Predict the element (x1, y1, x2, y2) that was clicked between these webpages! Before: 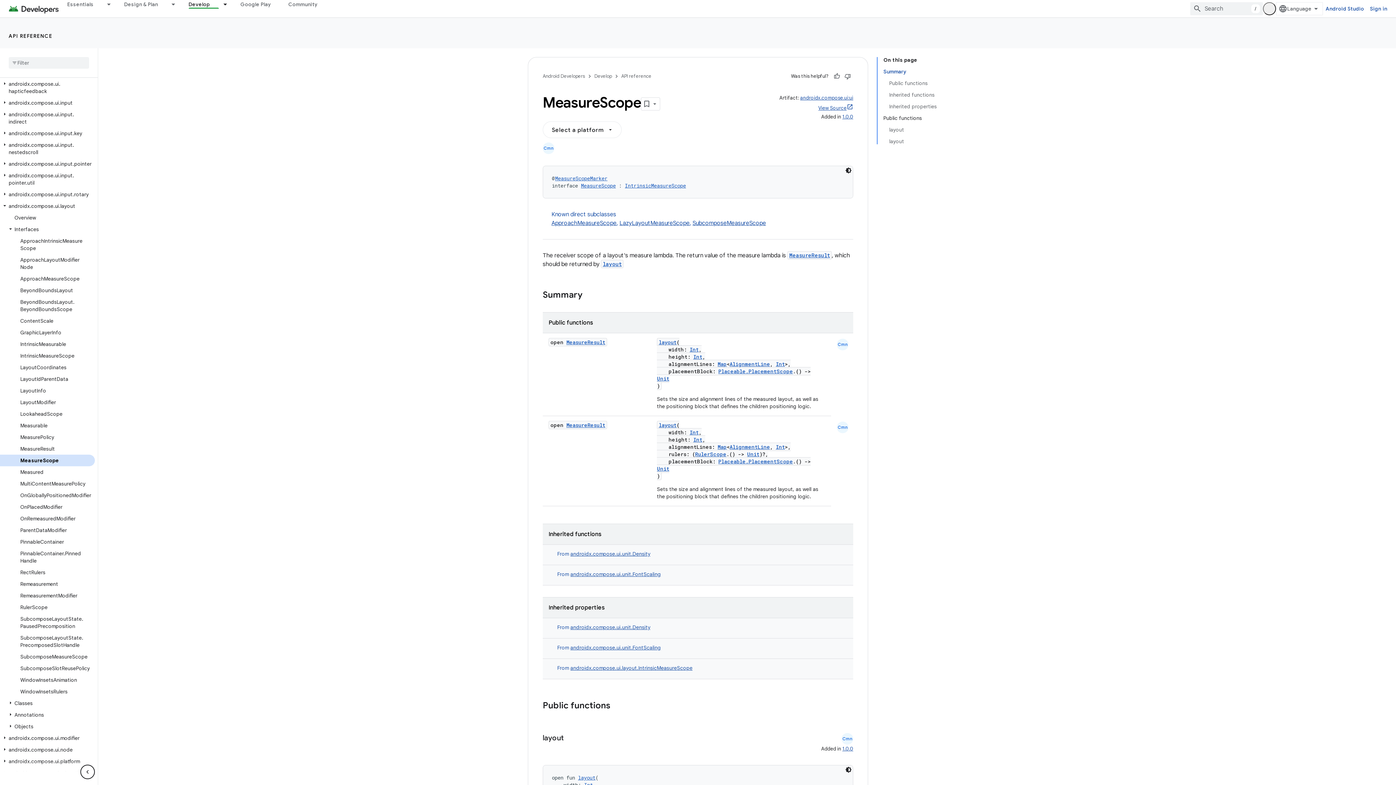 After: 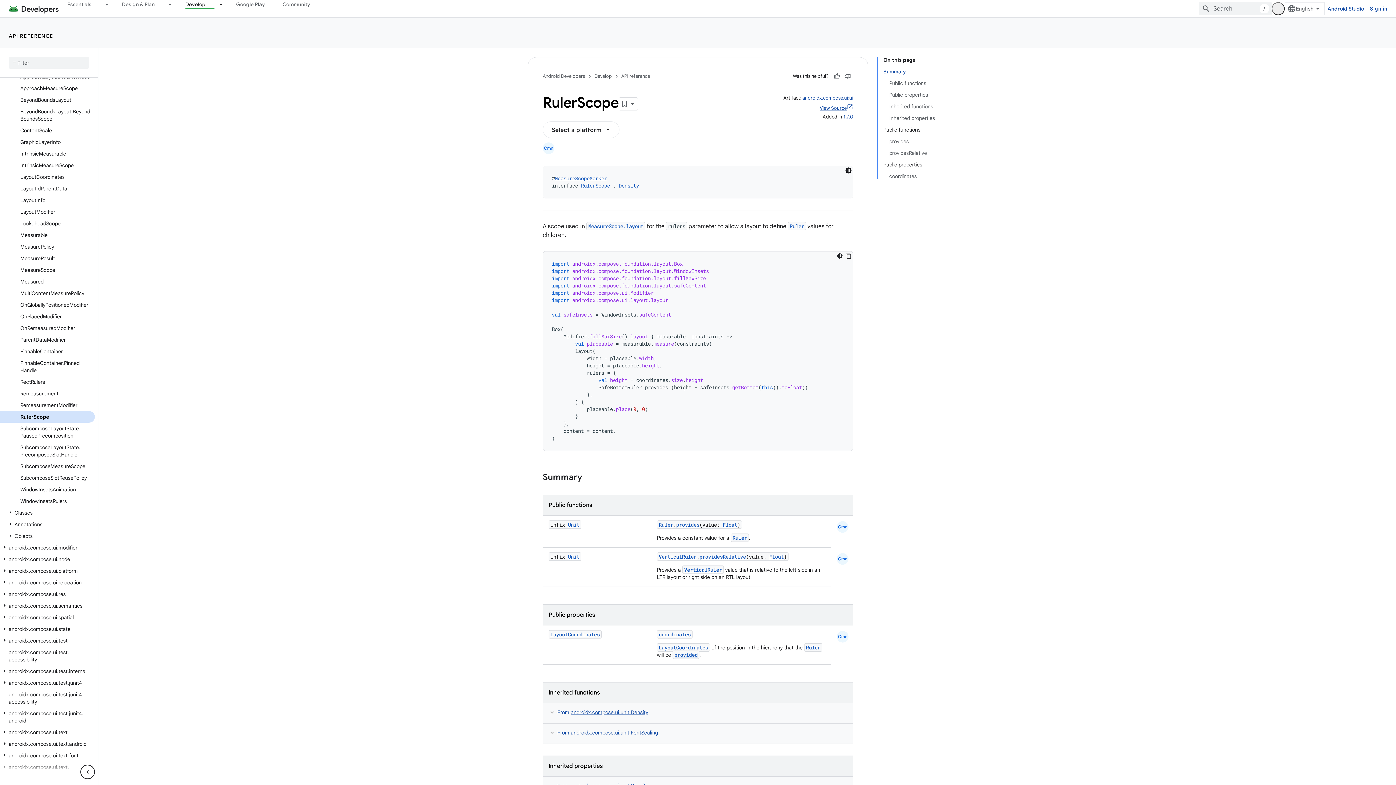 Action: bbox: (0, 601, 94, 613) label: RulerScope